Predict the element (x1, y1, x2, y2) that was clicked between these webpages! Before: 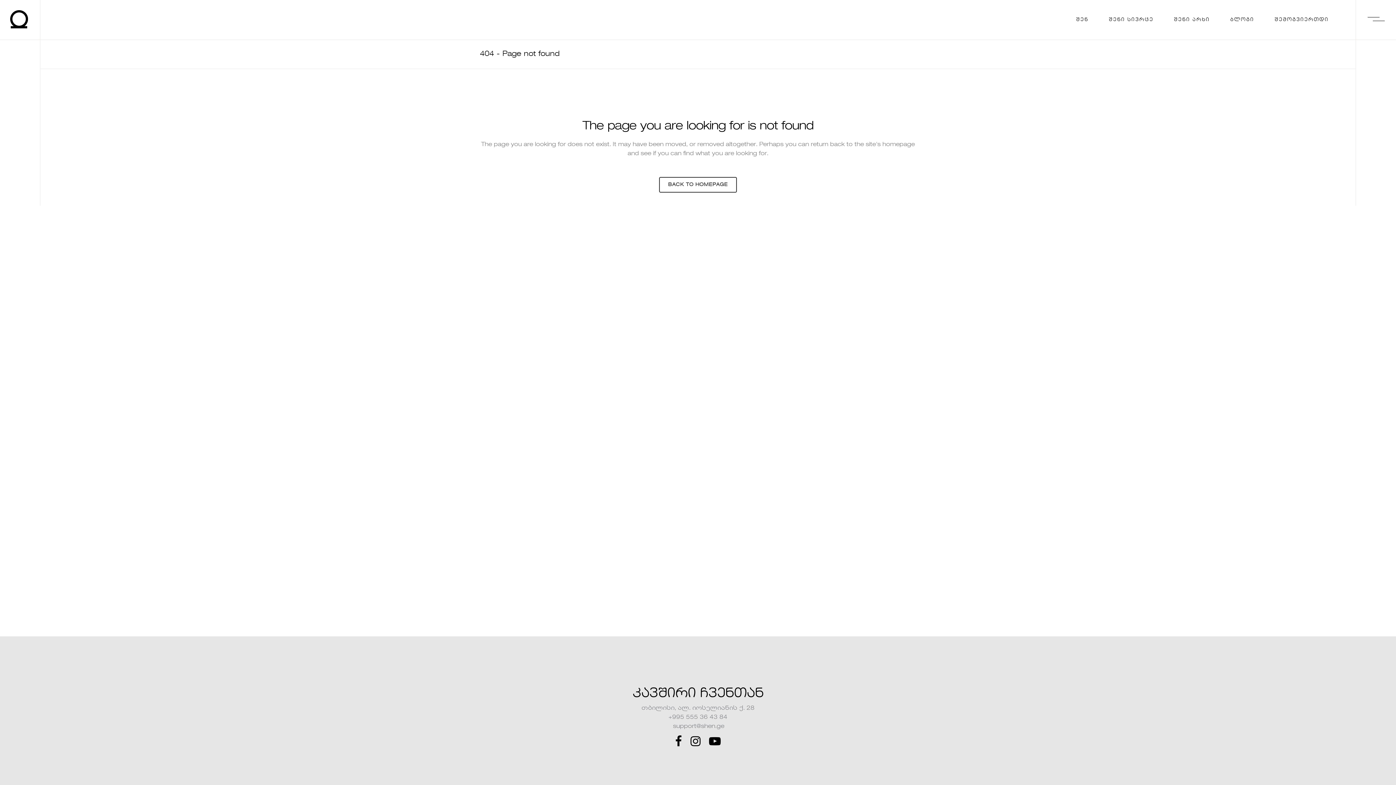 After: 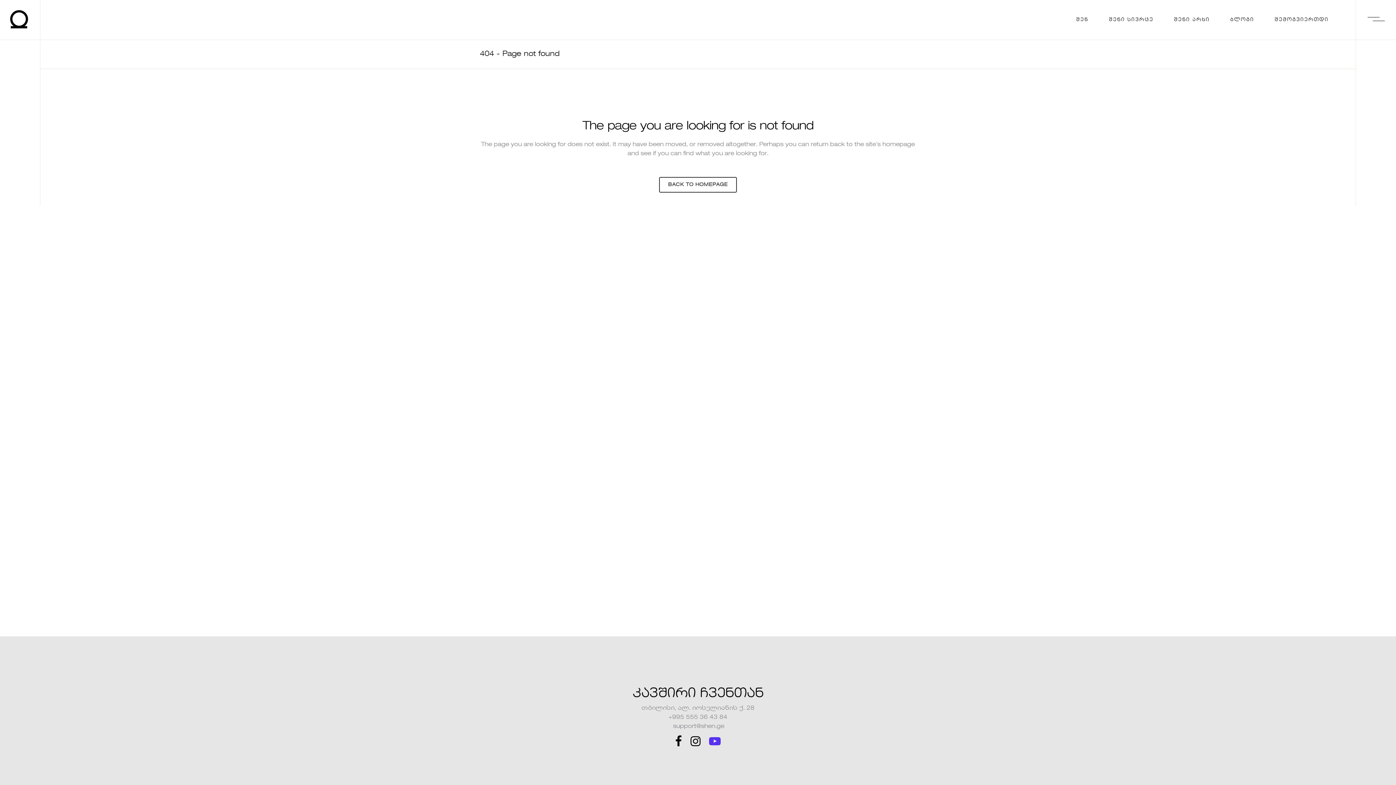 Action: bbox: (704, 741, 725, 747)